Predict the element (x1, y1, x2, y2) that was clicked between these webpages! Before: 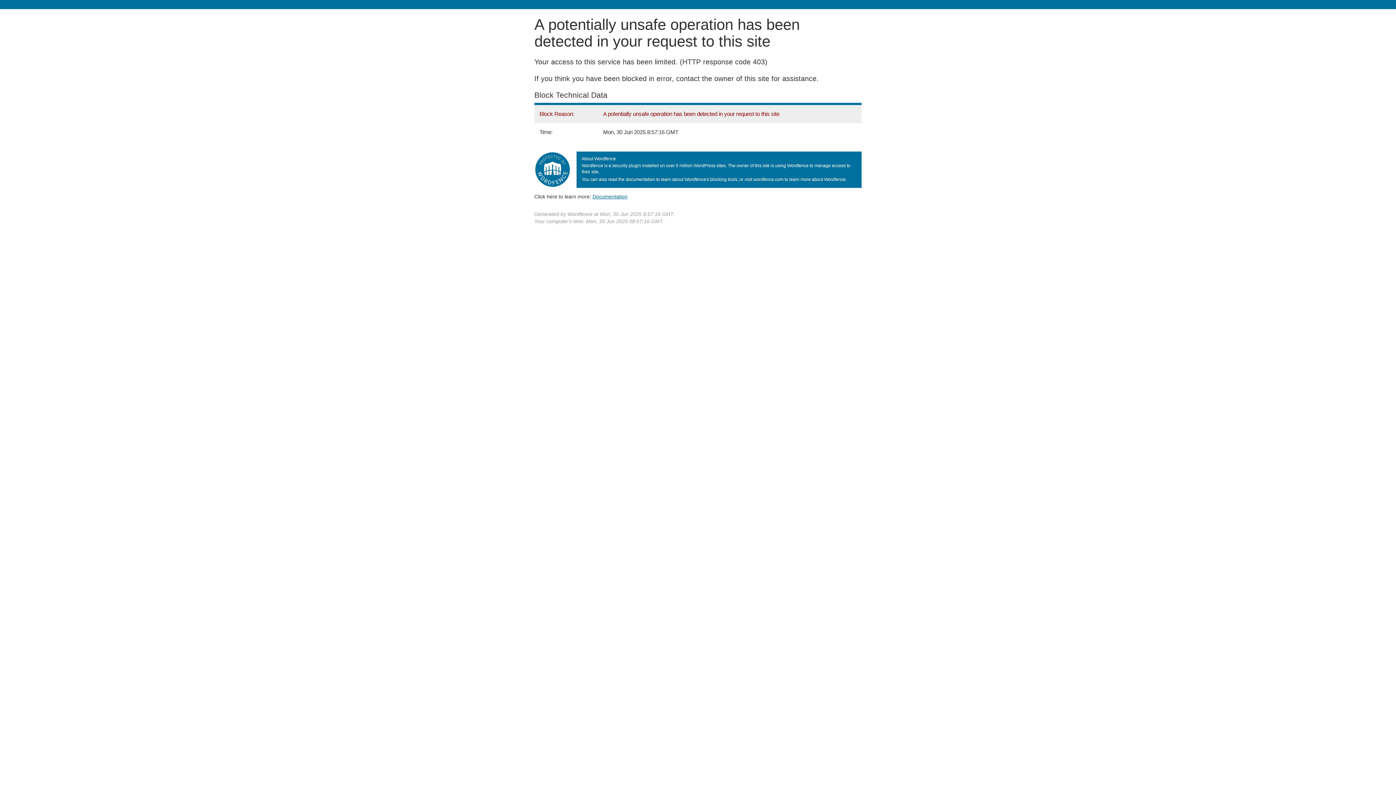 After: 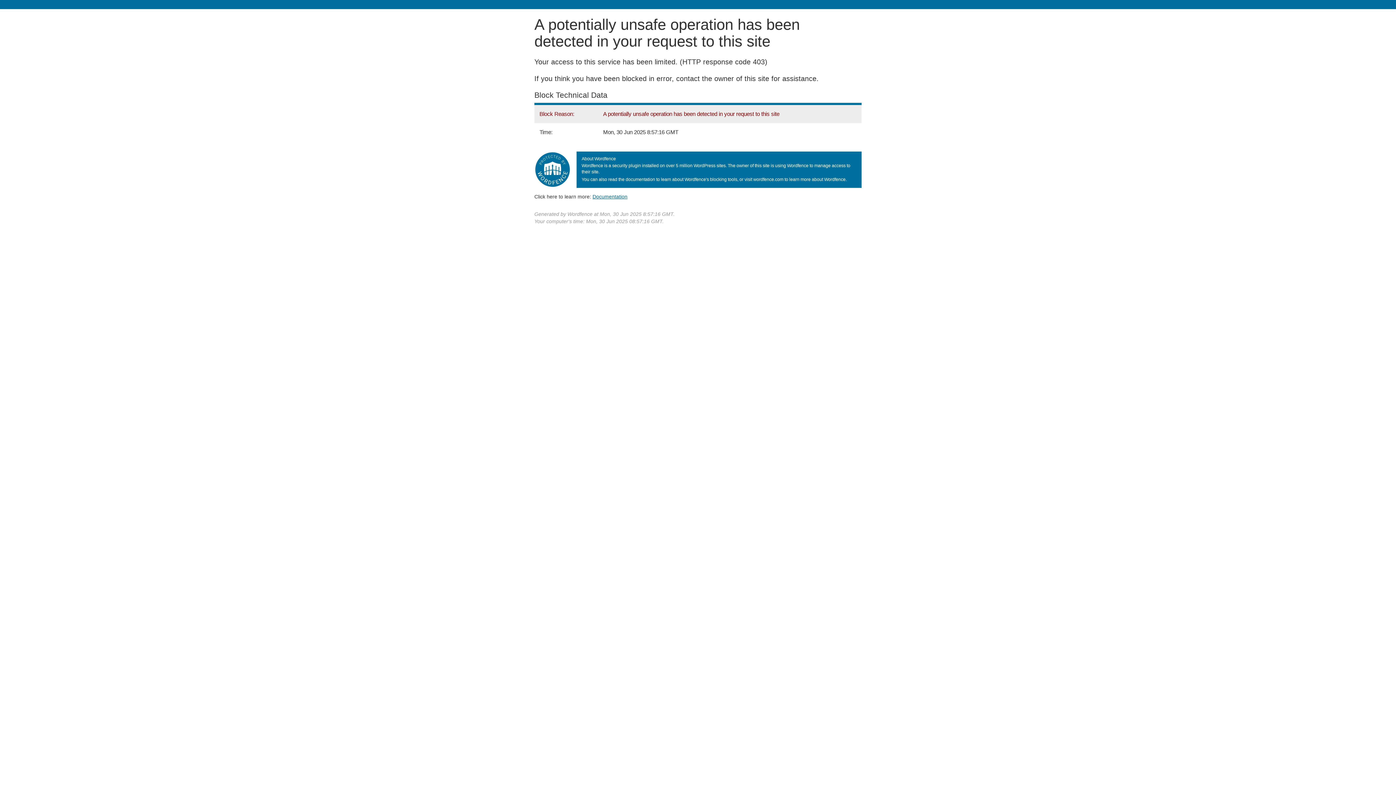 Action: label: Documentation bbox: (592, 193, 627, 199)